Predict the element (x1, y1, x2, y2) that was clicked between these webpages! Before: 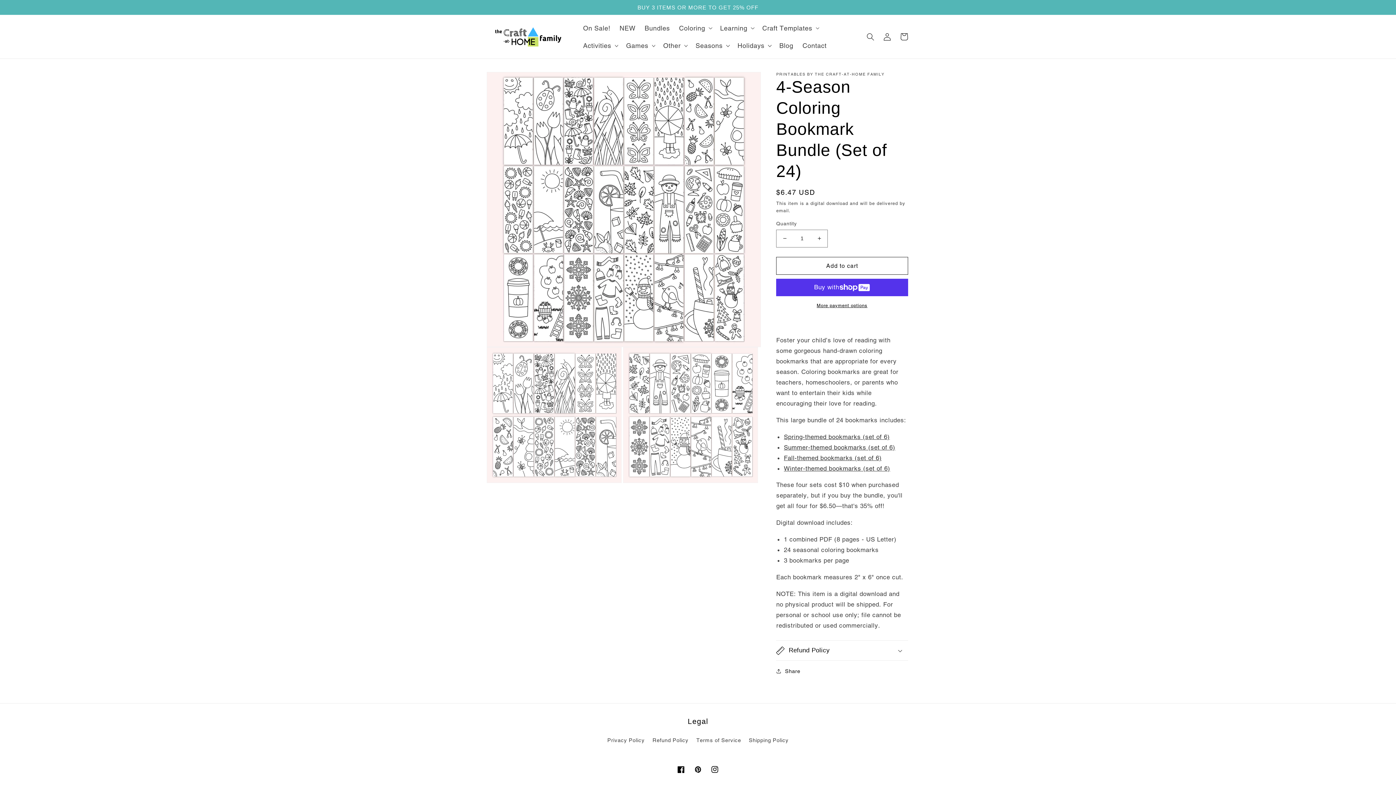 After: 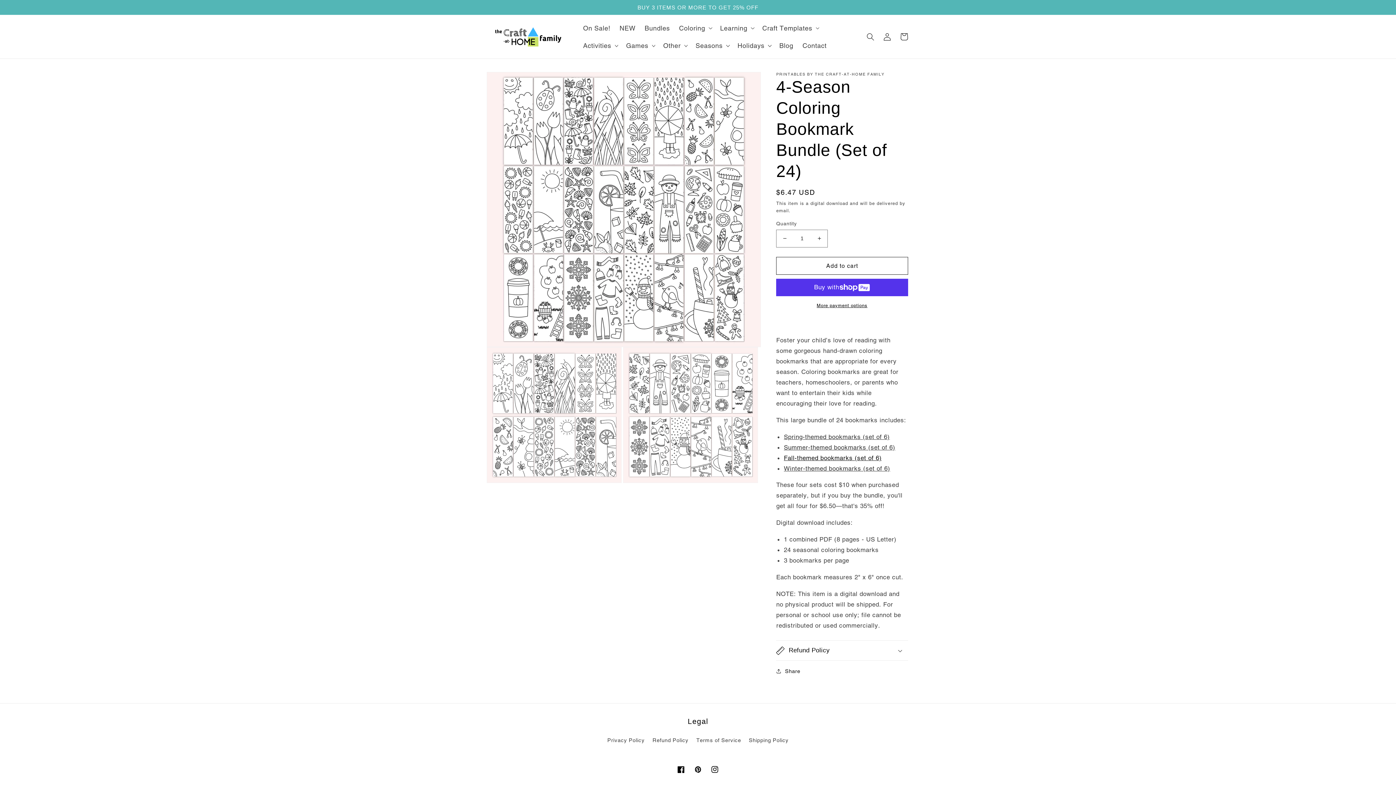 Action: label: Fall-themed bookmarks (set of 6) bbox: (784, 454, 881, 461)